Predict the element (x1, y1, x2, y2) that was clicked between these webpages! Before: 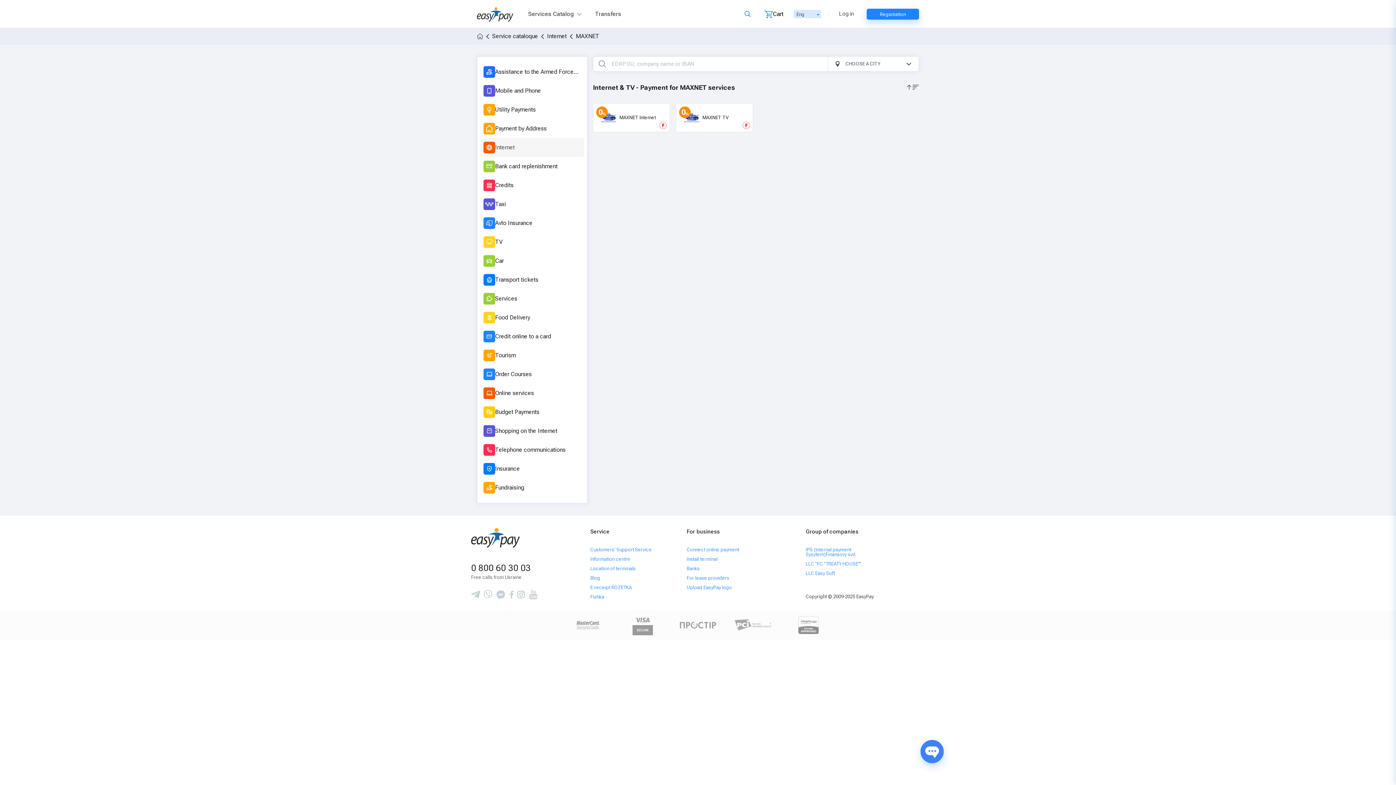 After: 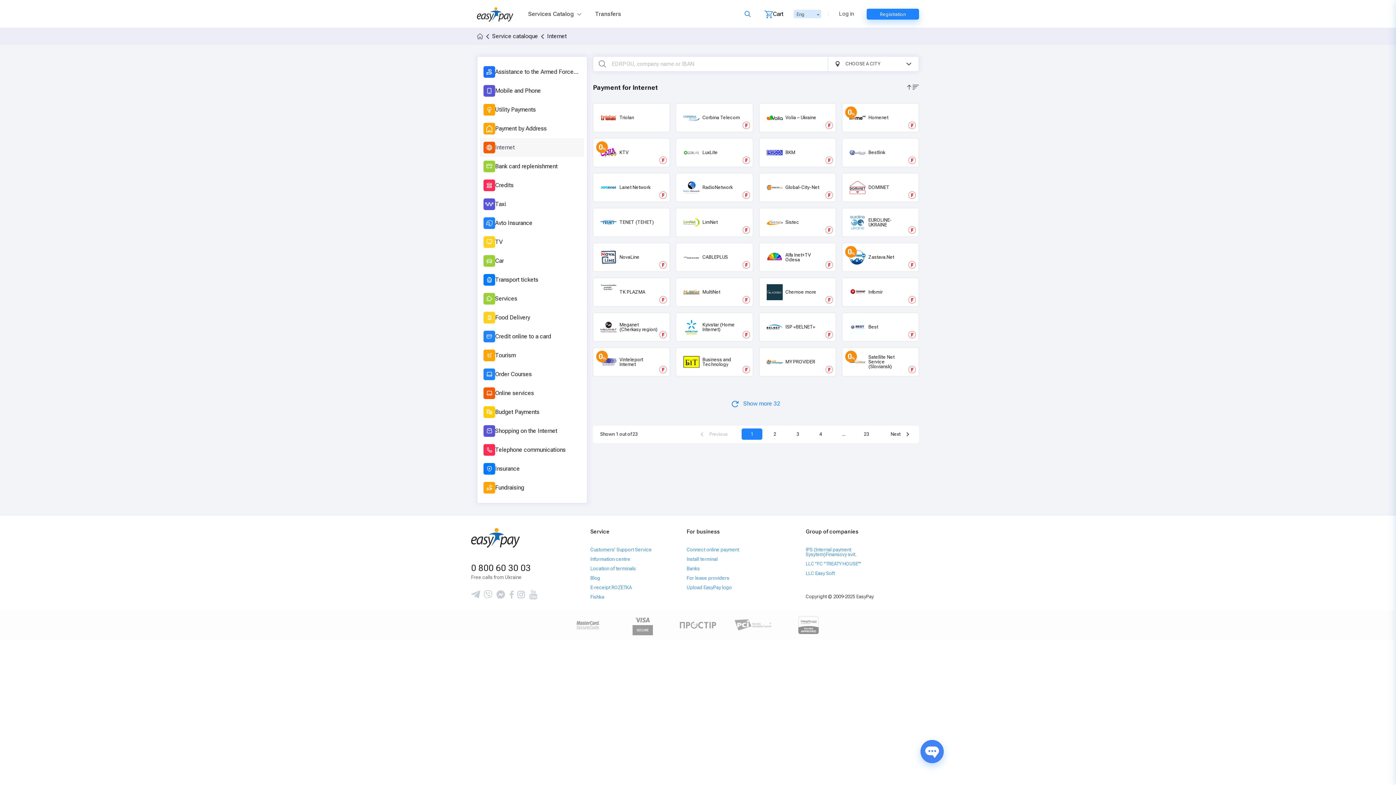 Action: label: Internet bbox: (541, 32, 560, 39)